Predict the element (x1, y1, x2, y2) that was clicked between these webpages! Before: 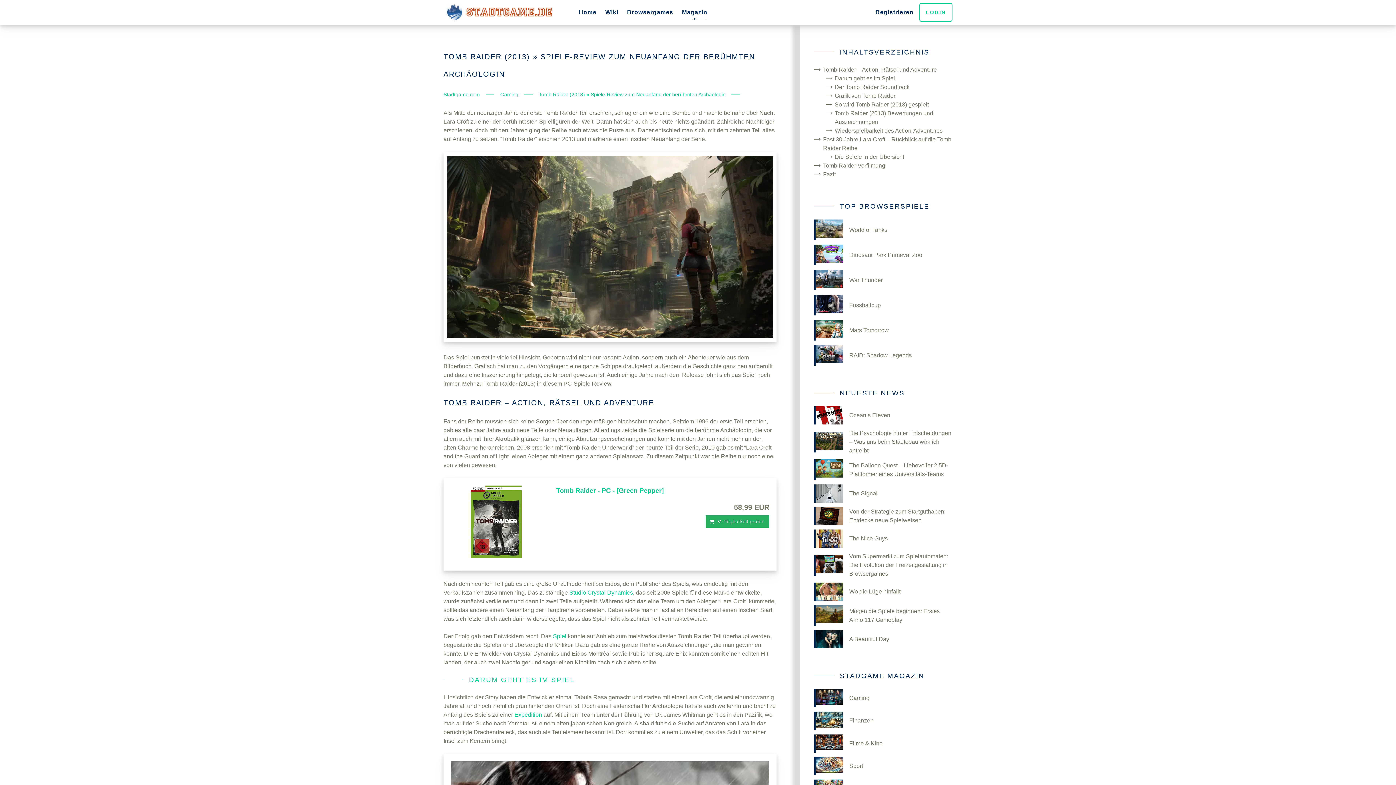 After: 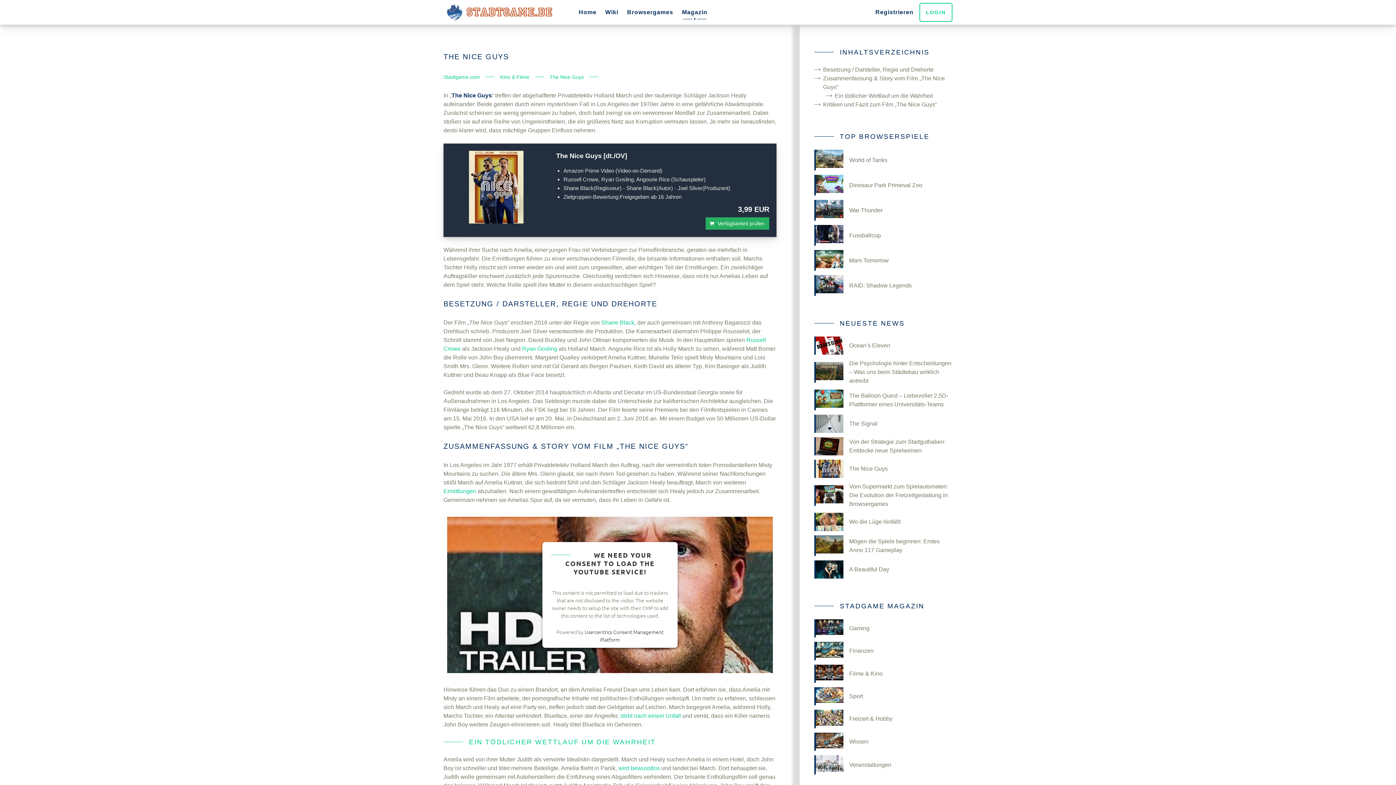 Action: label: The Nice Guys bbox: (814, 529, 952, 548)